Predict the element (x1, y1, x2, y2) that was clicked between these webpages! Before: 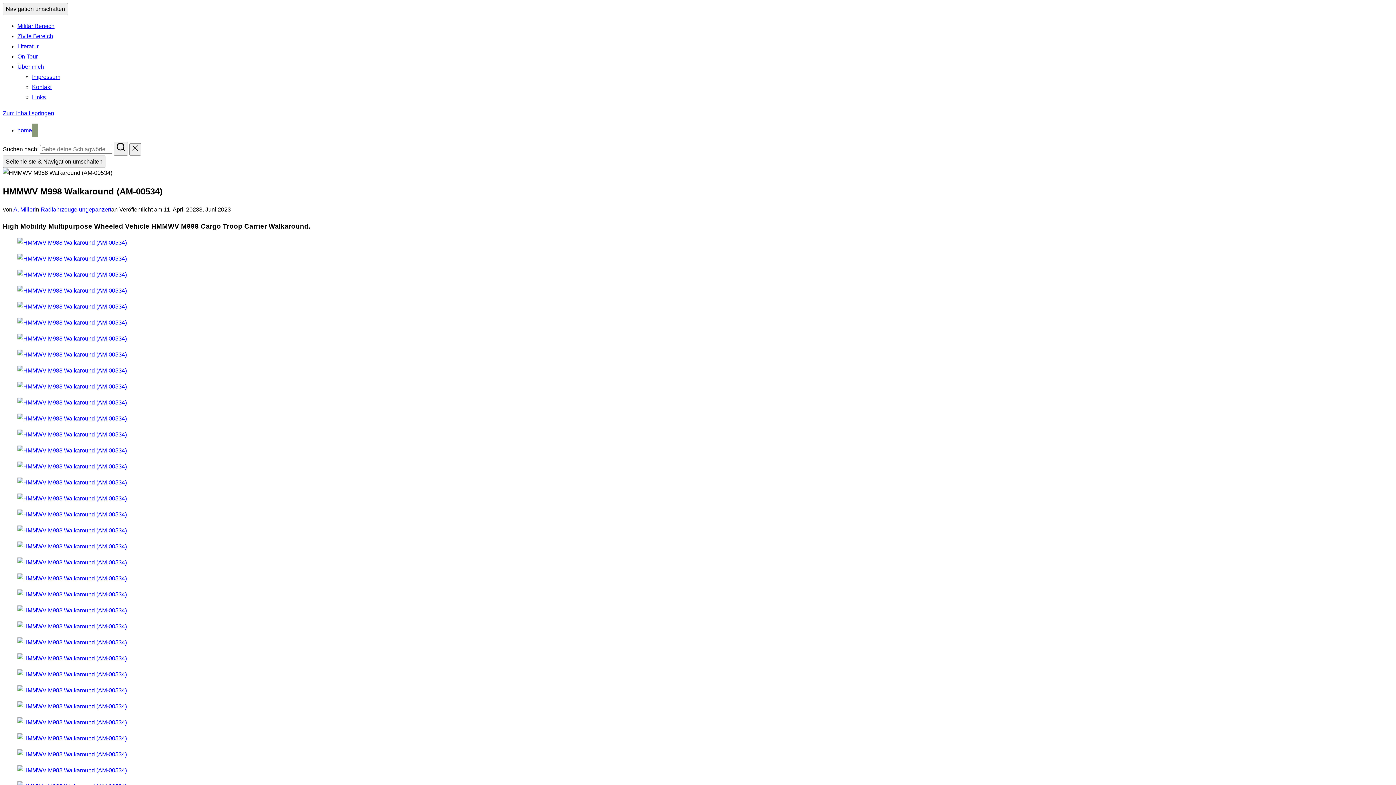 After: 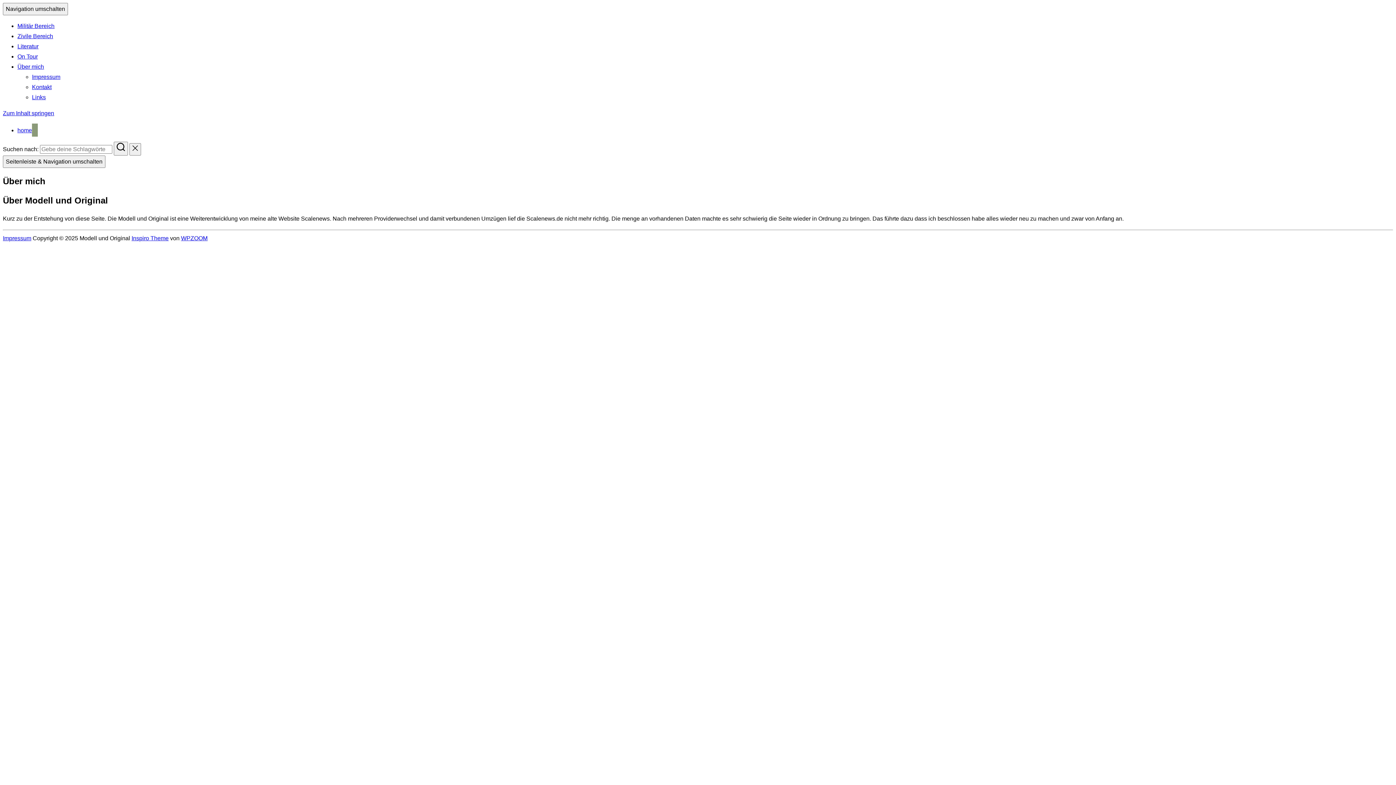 Action: label: Über mich bbox: (17, 63, 44, 69)